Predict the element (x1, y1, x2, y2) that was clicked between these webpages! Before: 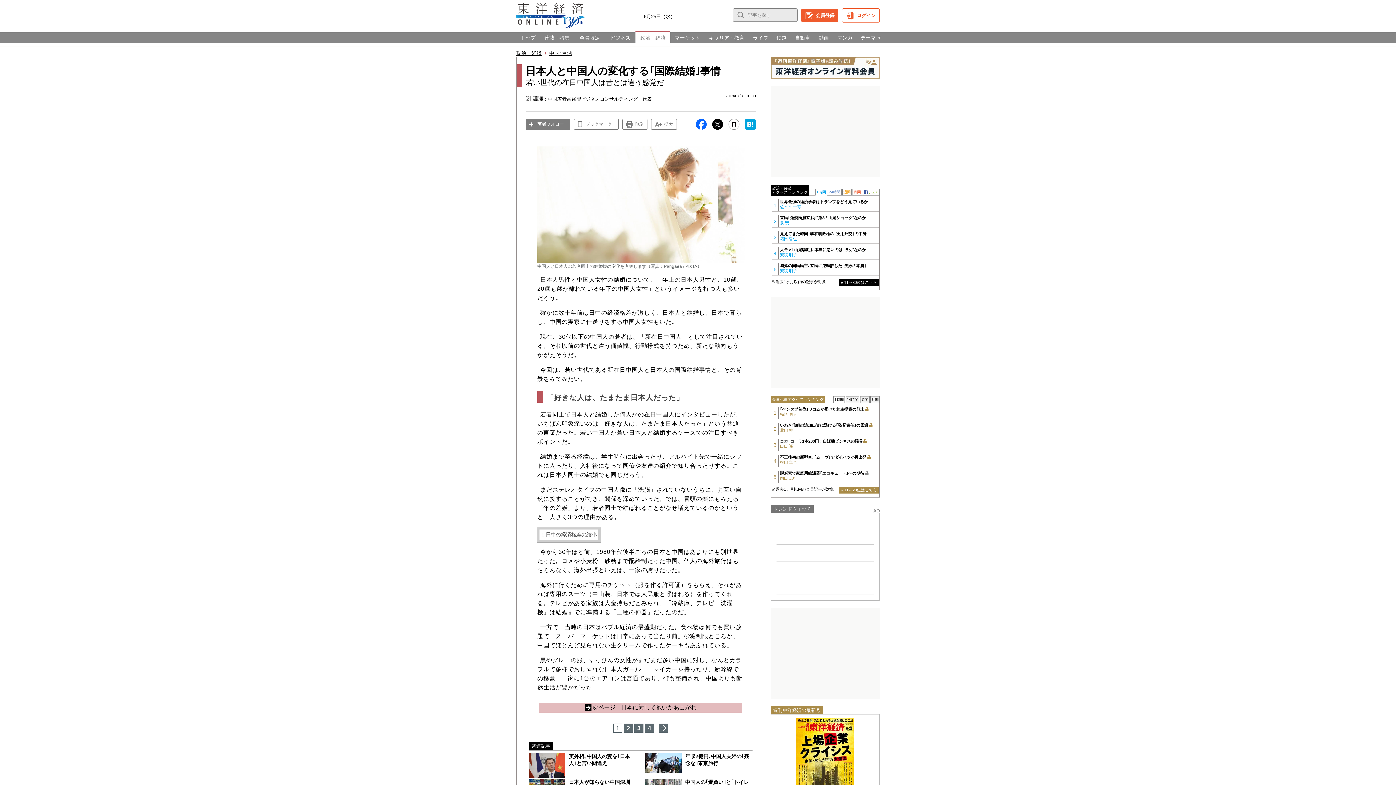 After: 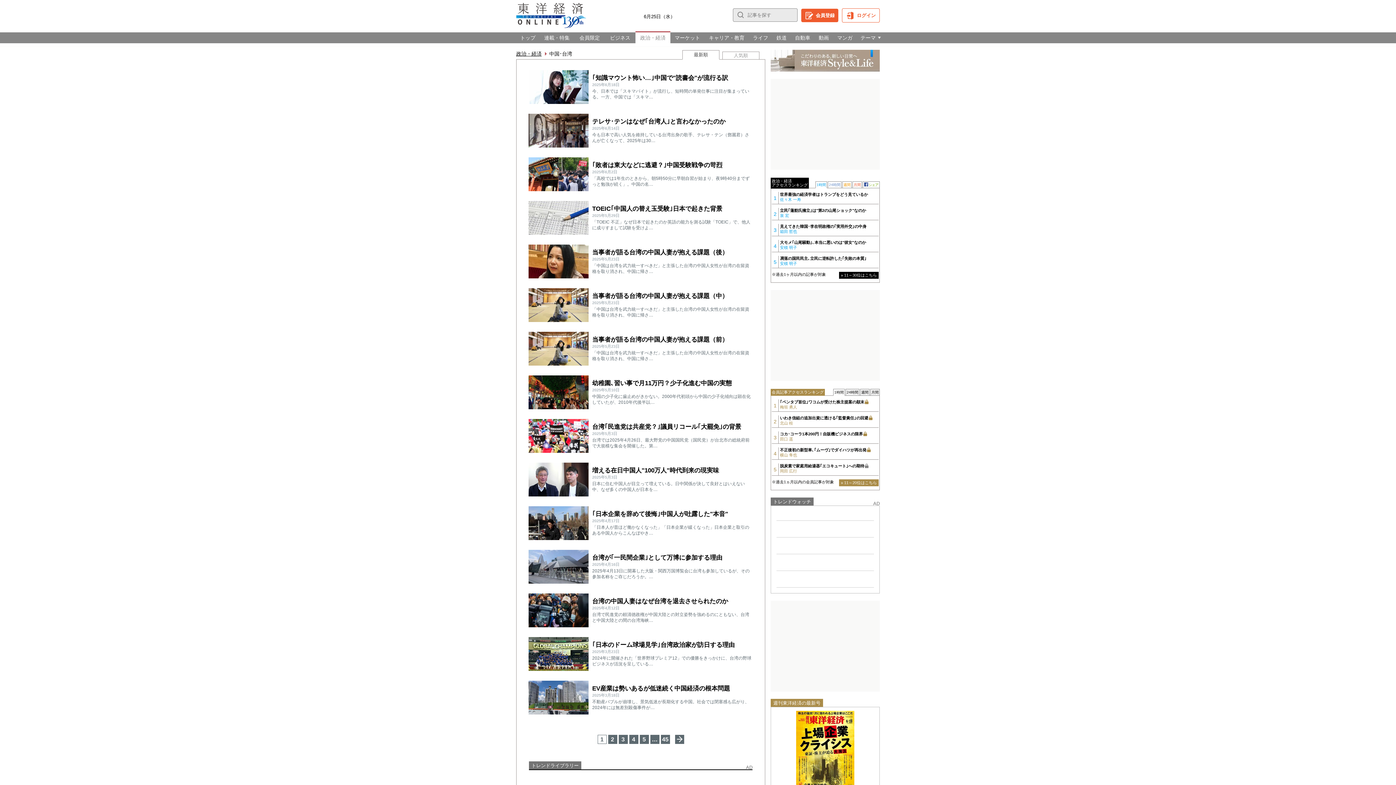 Action: label: 中国･台湾 bbox: (549, 50, 572, 56)